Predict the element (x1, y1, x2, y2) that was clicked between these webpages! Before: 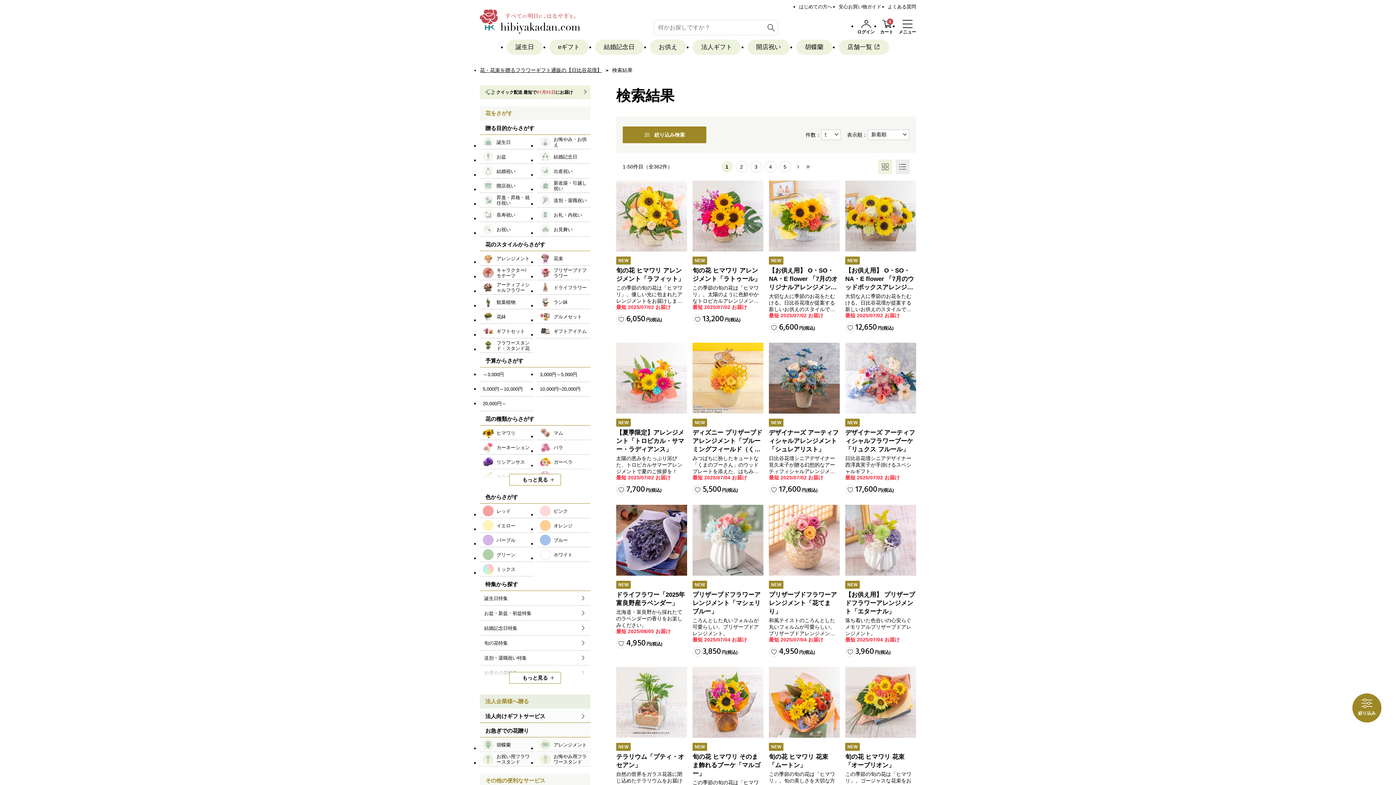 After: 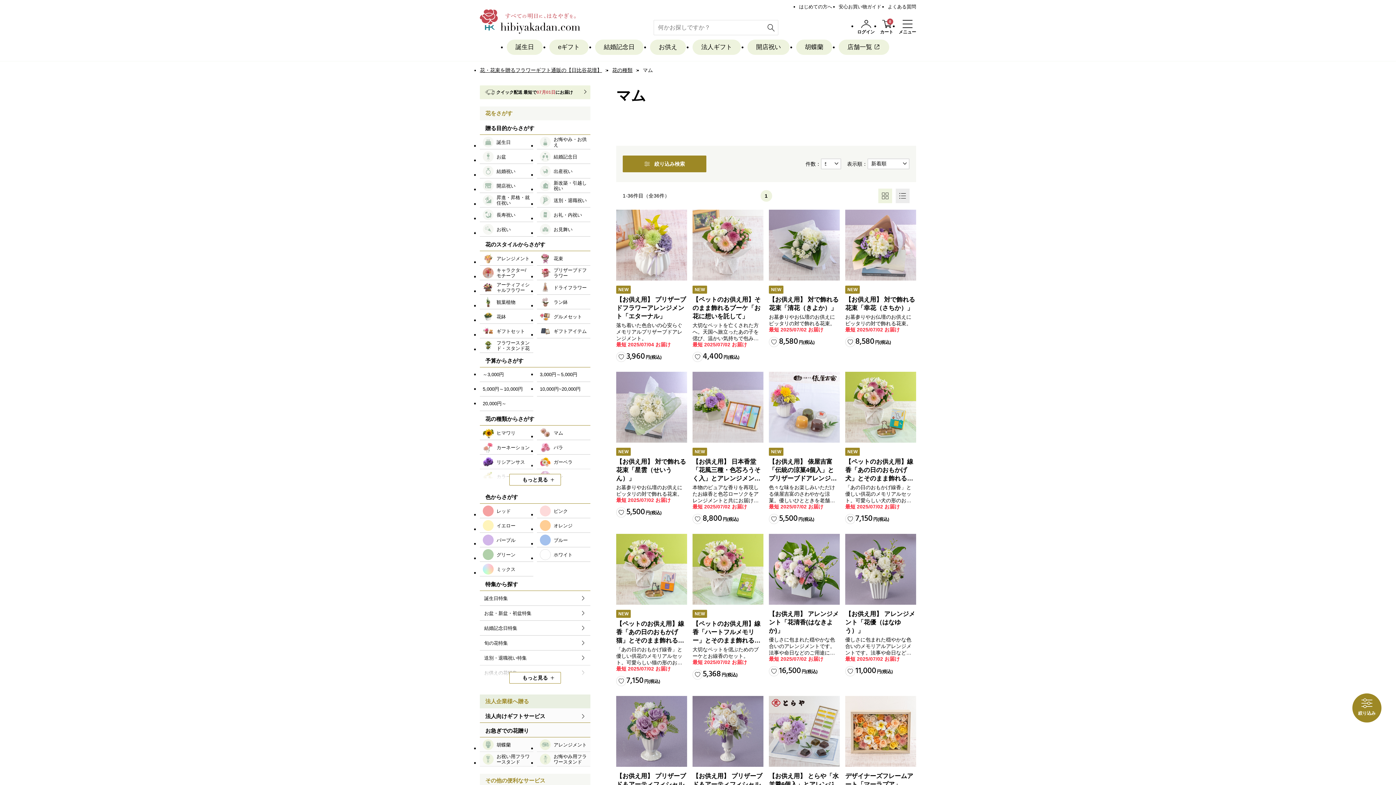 Action: bbox: (537, 425, 590, 440) label: マム